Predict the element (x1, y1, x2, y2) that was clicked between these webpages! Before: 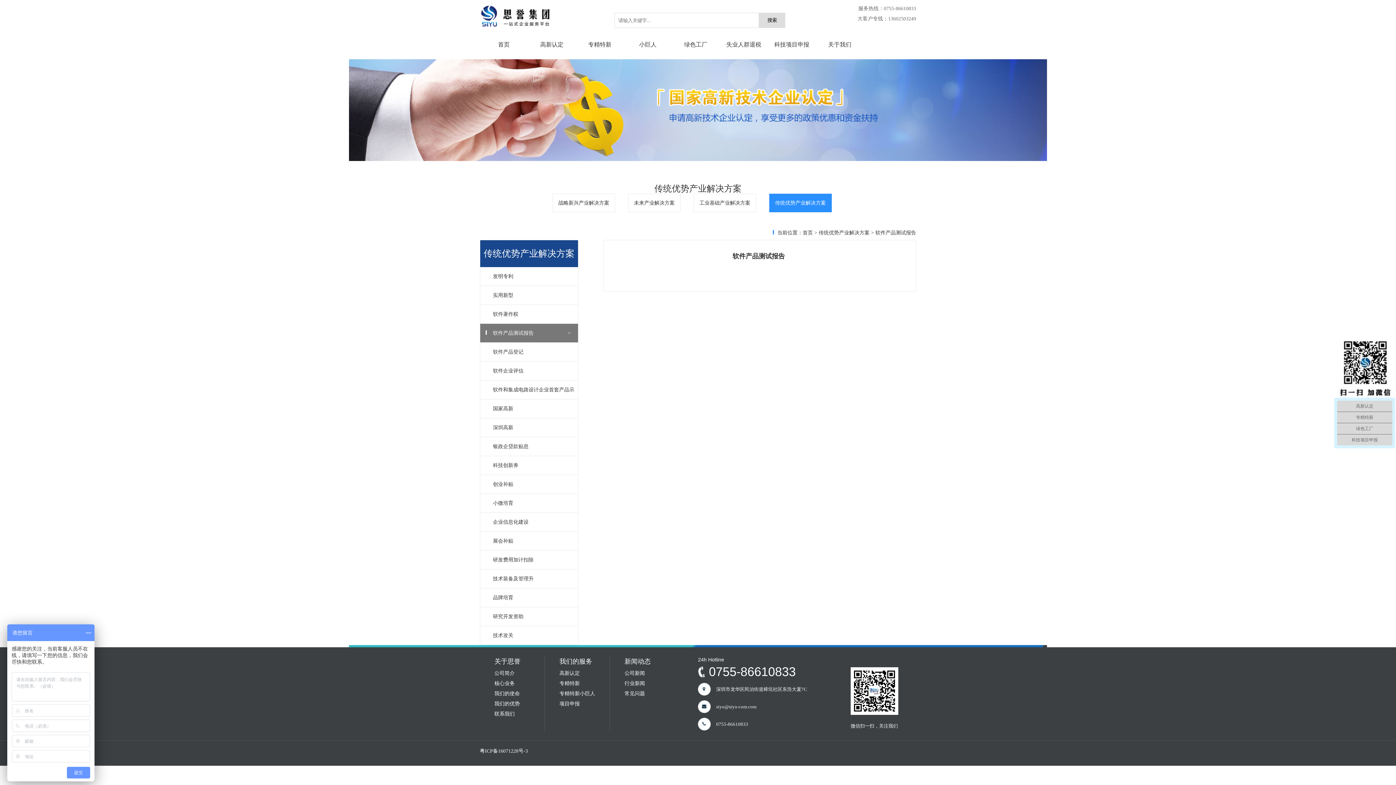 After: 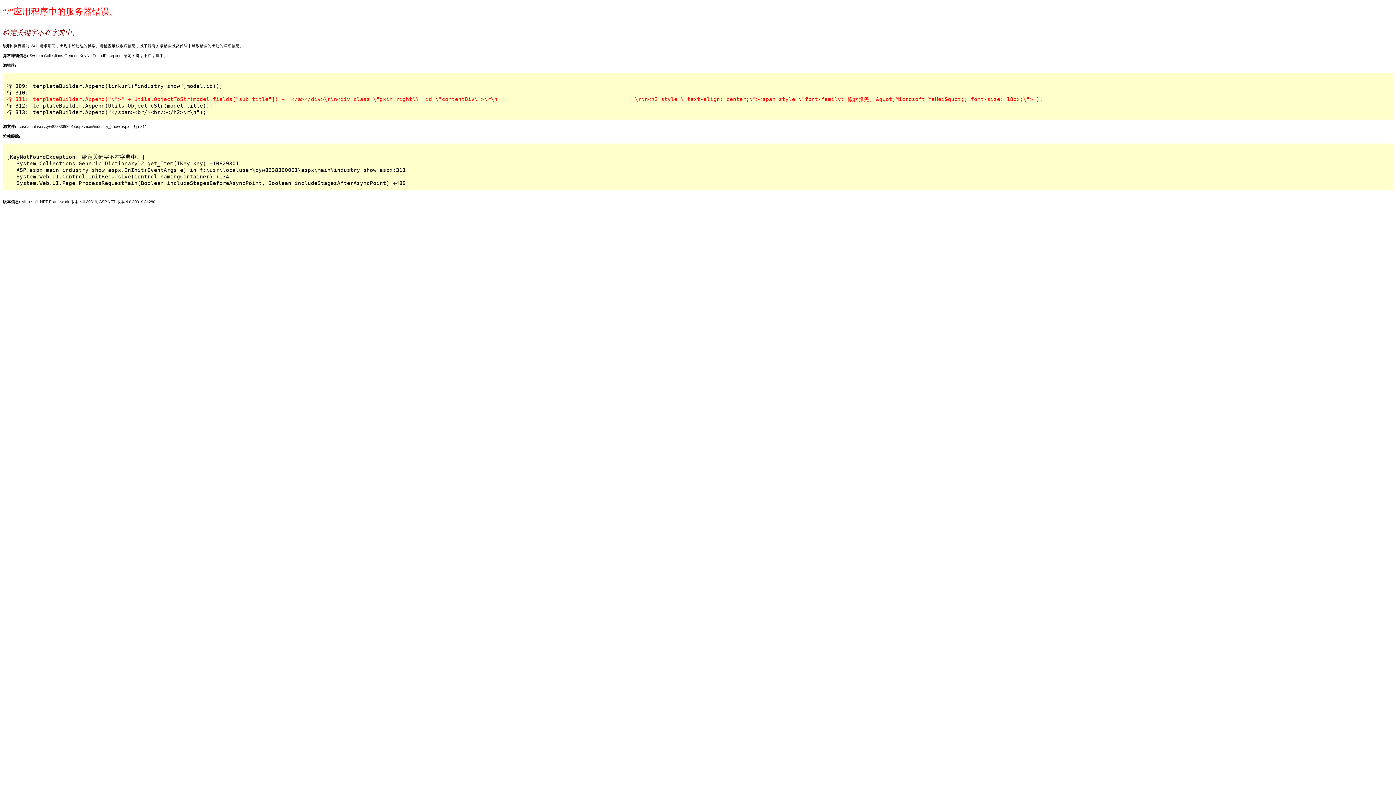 Action: label: 传统优势产业解决方案 bbox: (818, 230, 869, 235)